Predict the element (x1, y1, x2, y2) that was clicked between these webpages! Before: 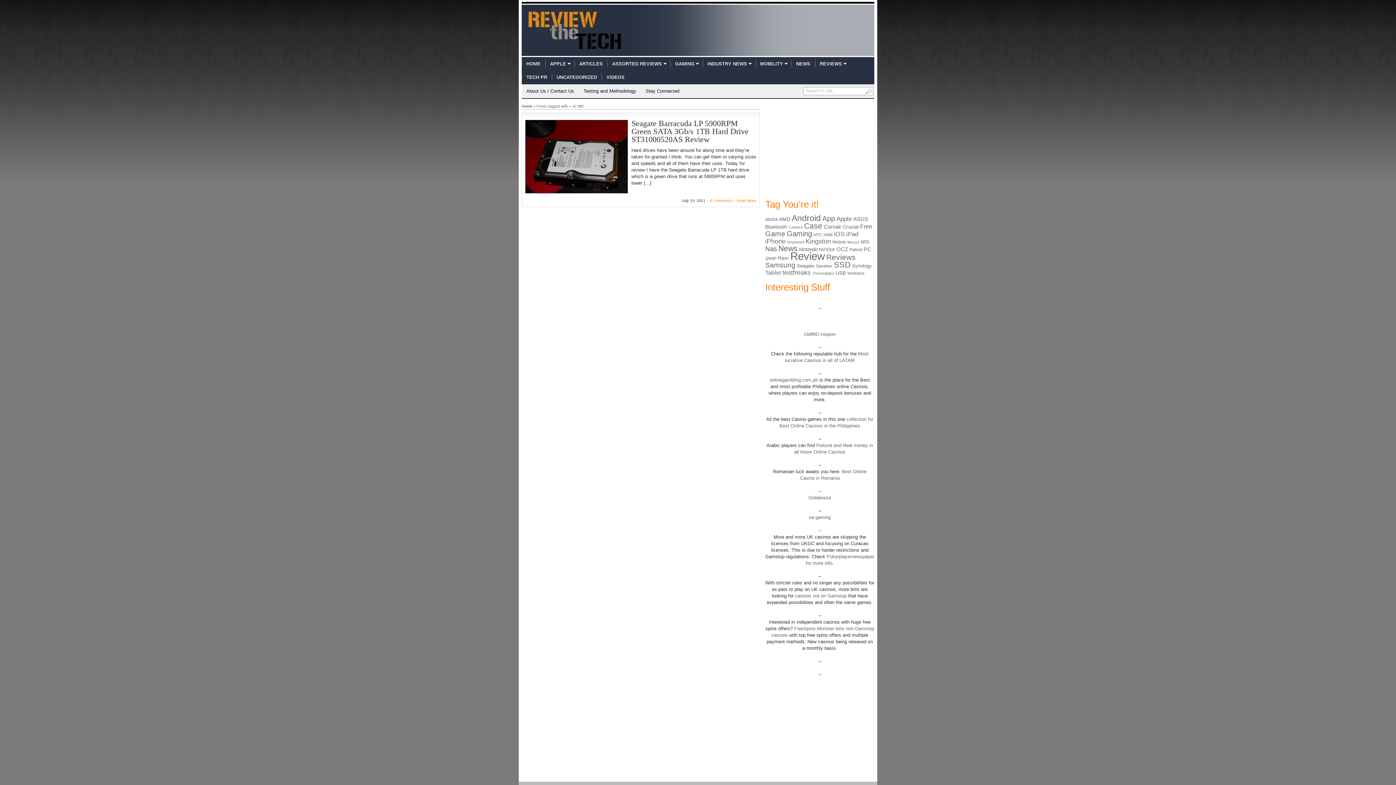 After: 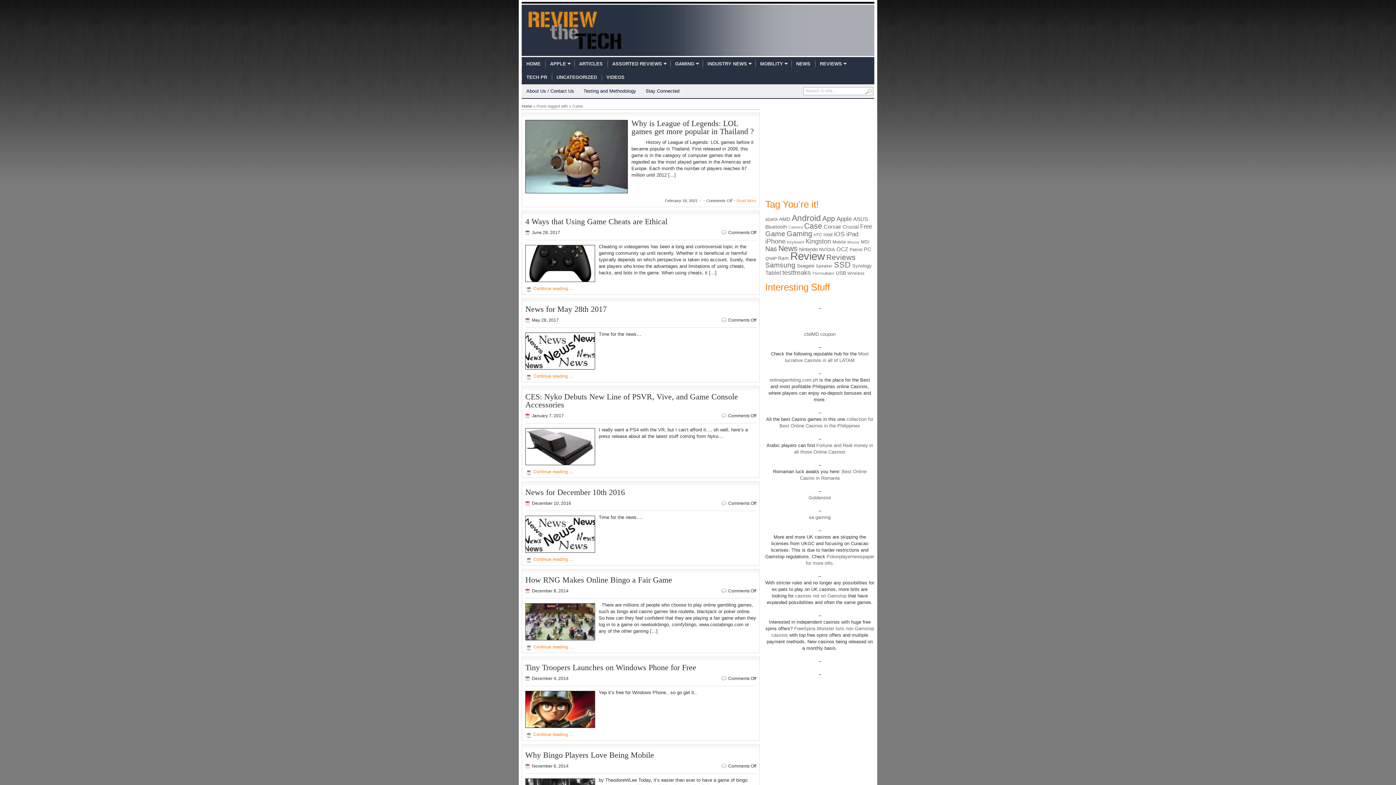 Action: bbox: (765, 229, 785, 237) label: Game (248 items)